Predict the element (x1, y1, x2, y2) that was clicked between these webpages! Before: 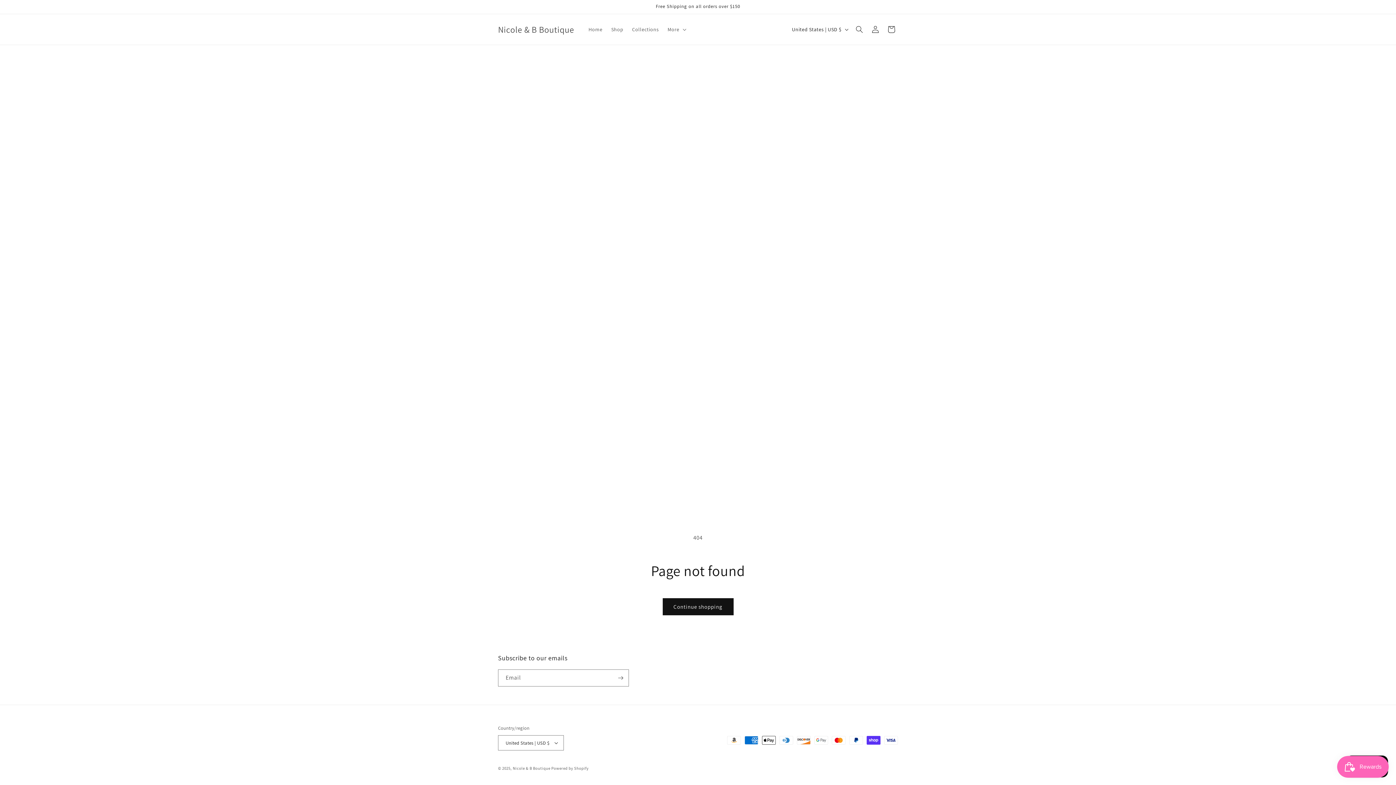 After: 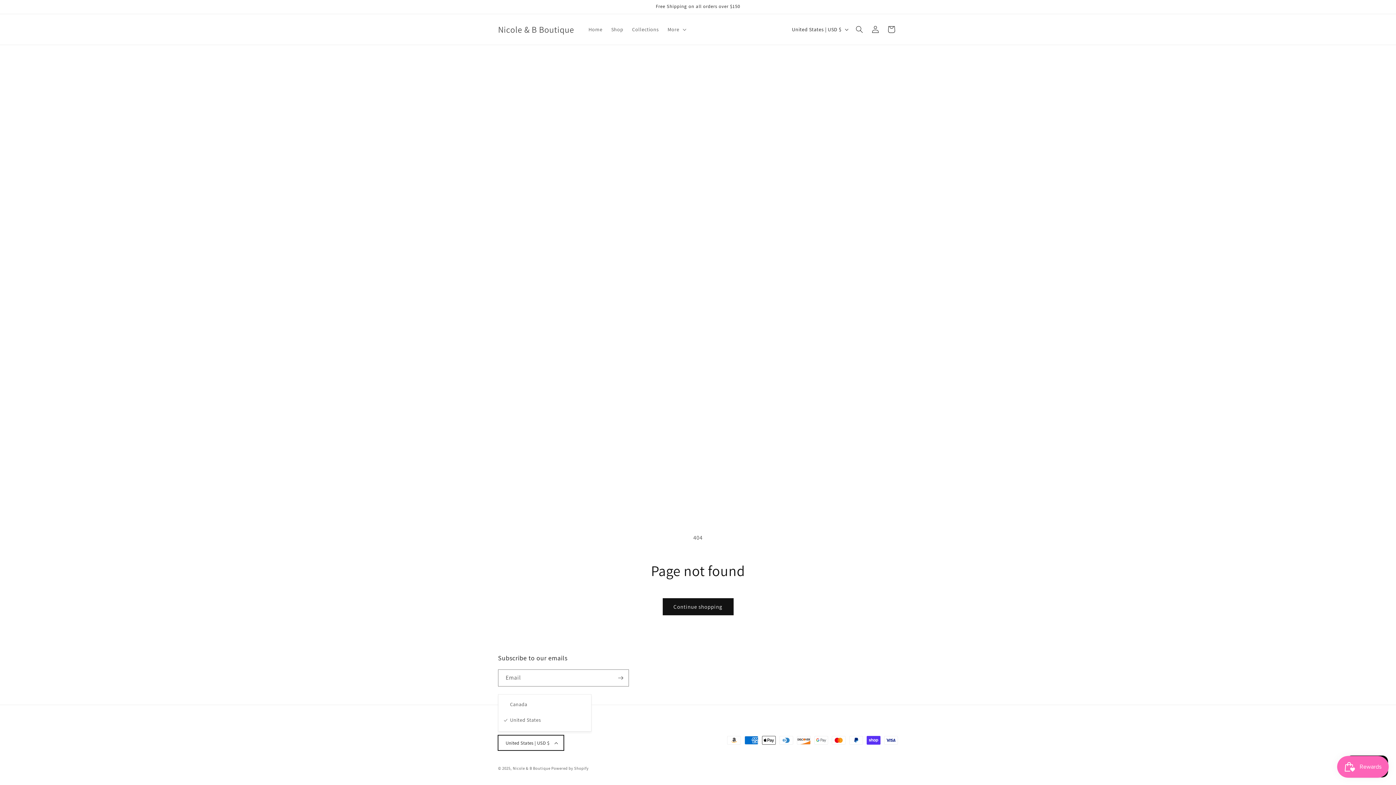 Action: label: United States | USD $ bbox: (498, 735, 564, 750)